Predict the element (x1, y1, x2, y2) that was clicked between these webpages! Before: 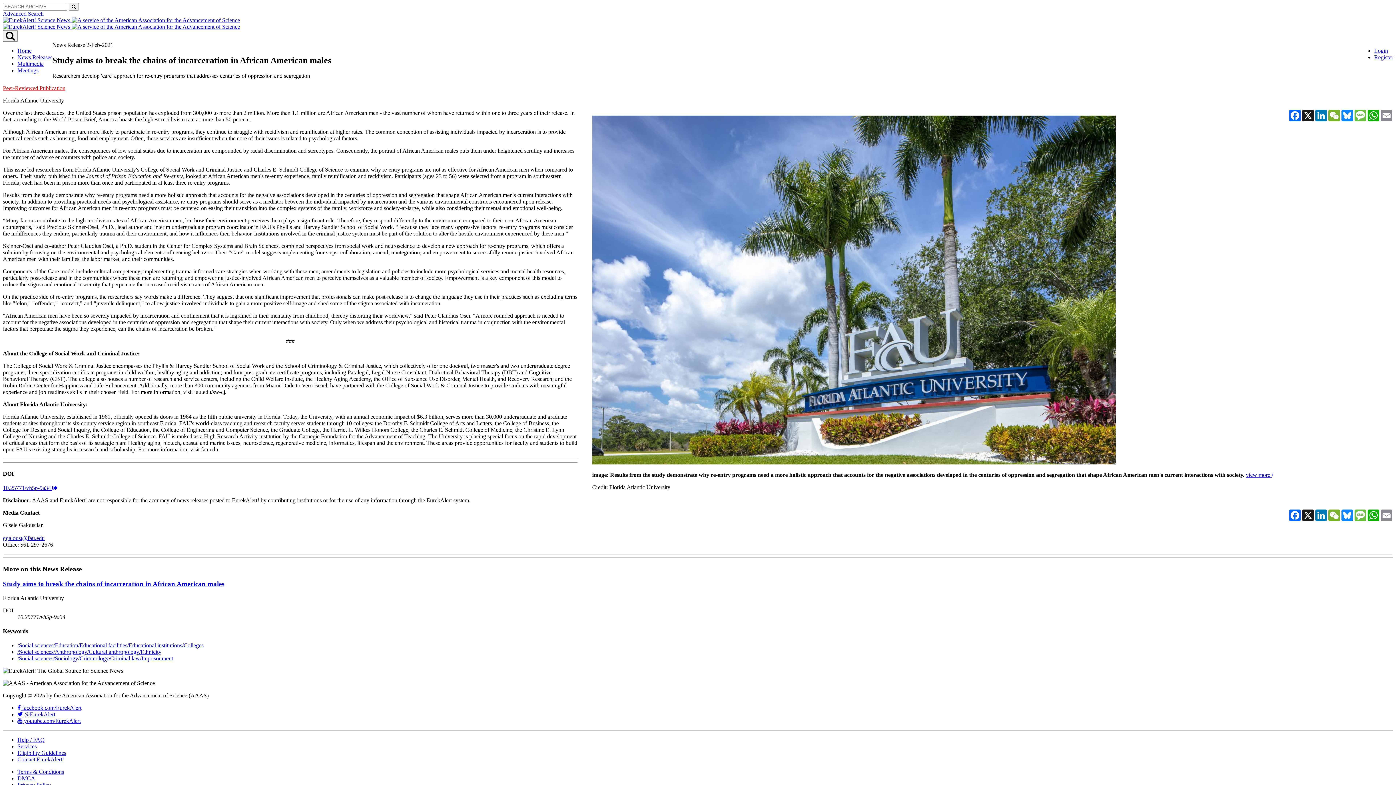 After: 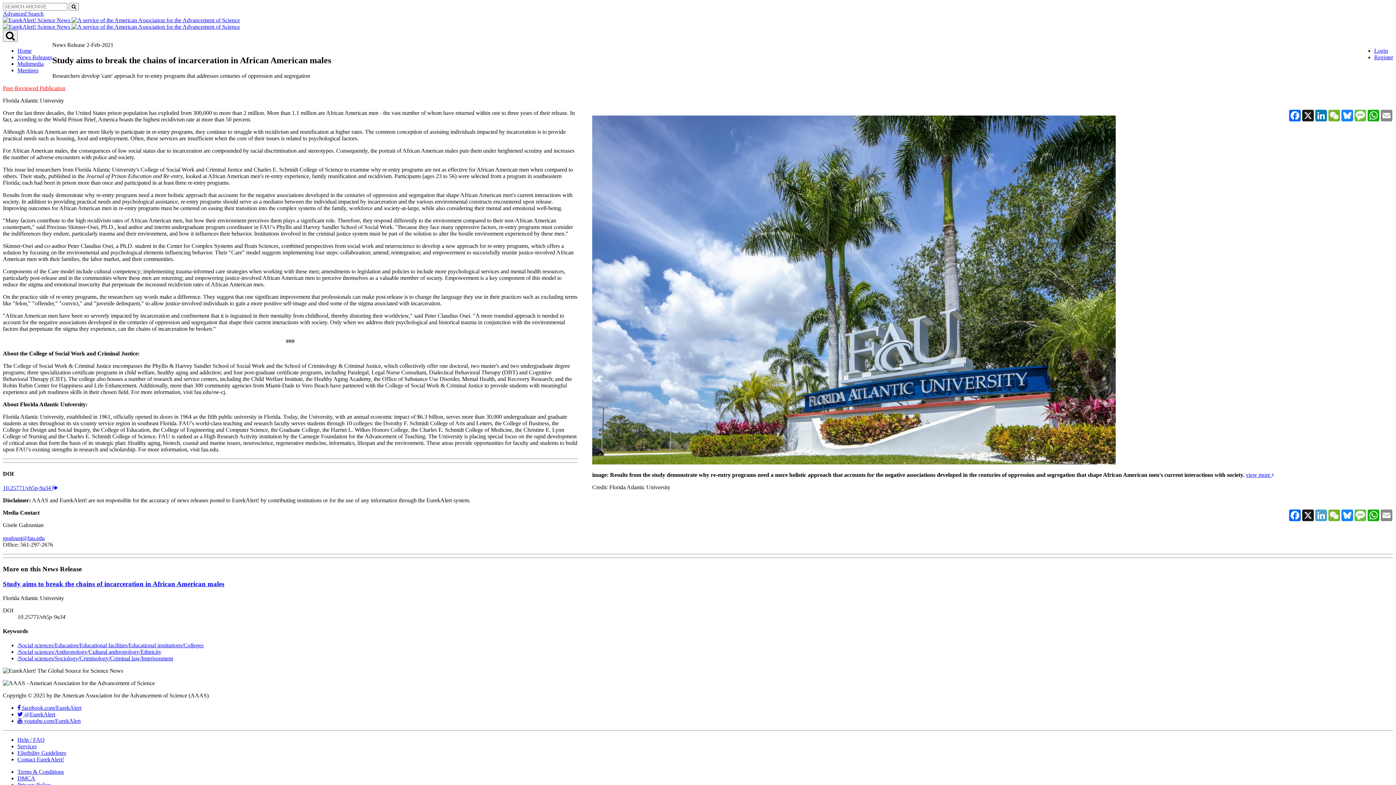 Action: bbox: (1314, 509, 1328, 521) label: LinkedIn